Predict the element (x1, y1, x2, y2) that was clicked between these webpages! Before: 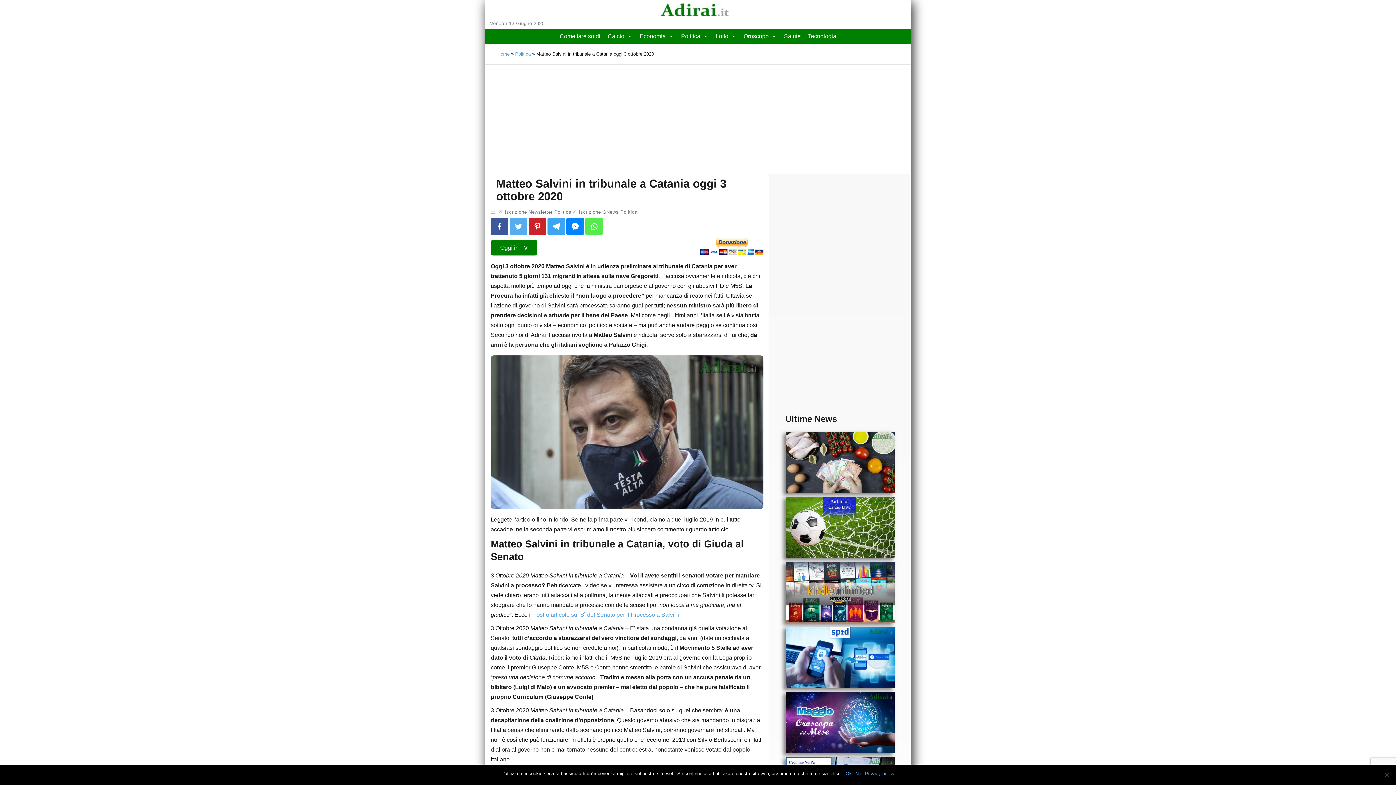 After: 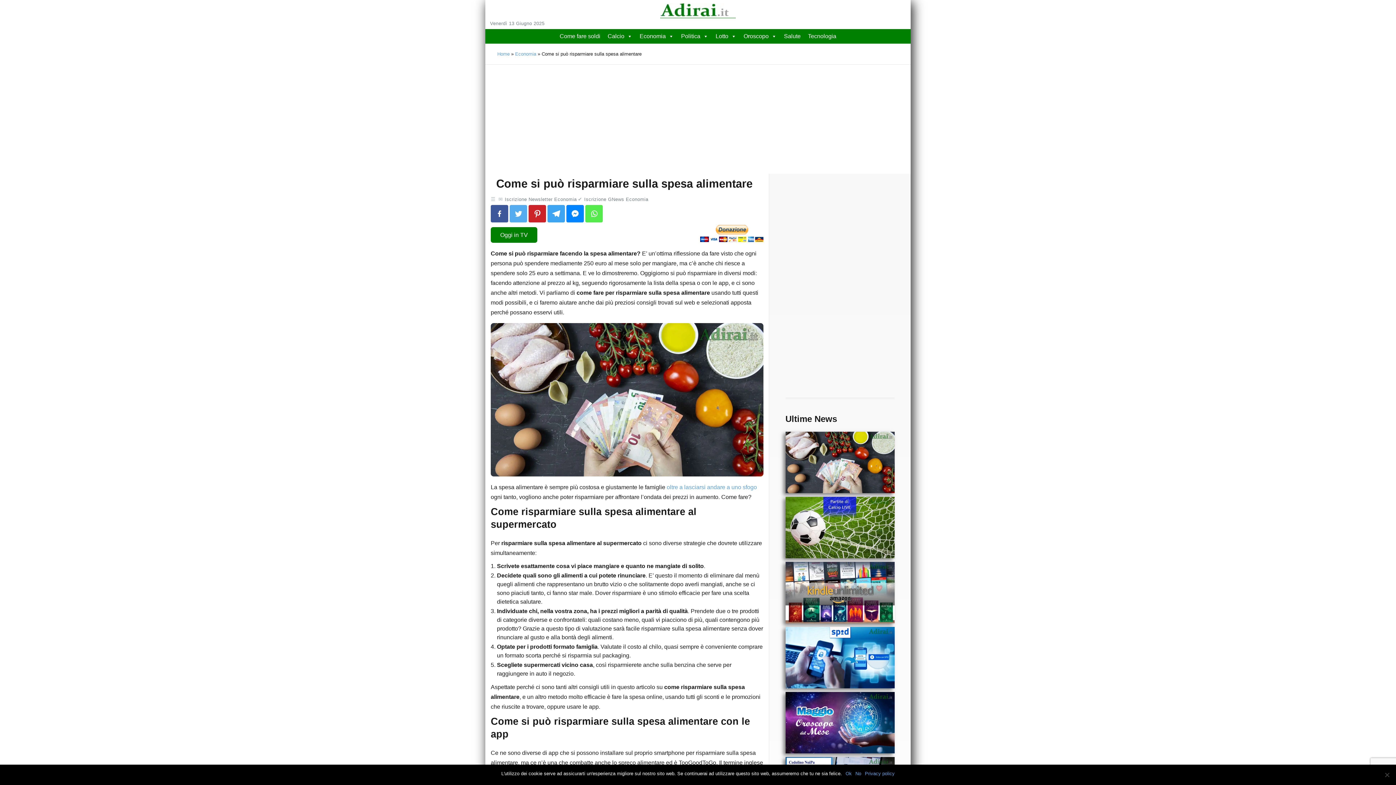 Action: label: ECONOMIA - Come si può risparmiare sulla spesa alimentare bbox: (785, 432, 894, 493)